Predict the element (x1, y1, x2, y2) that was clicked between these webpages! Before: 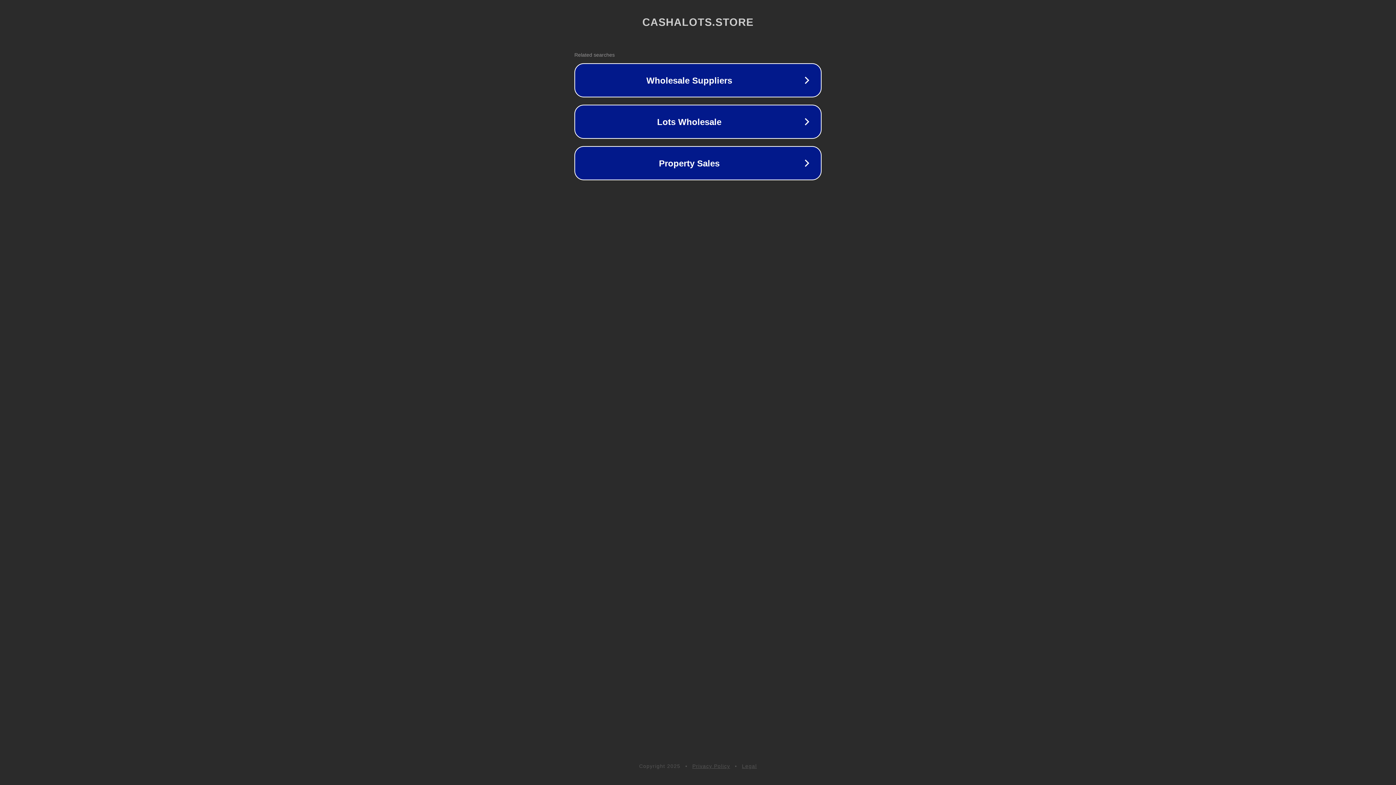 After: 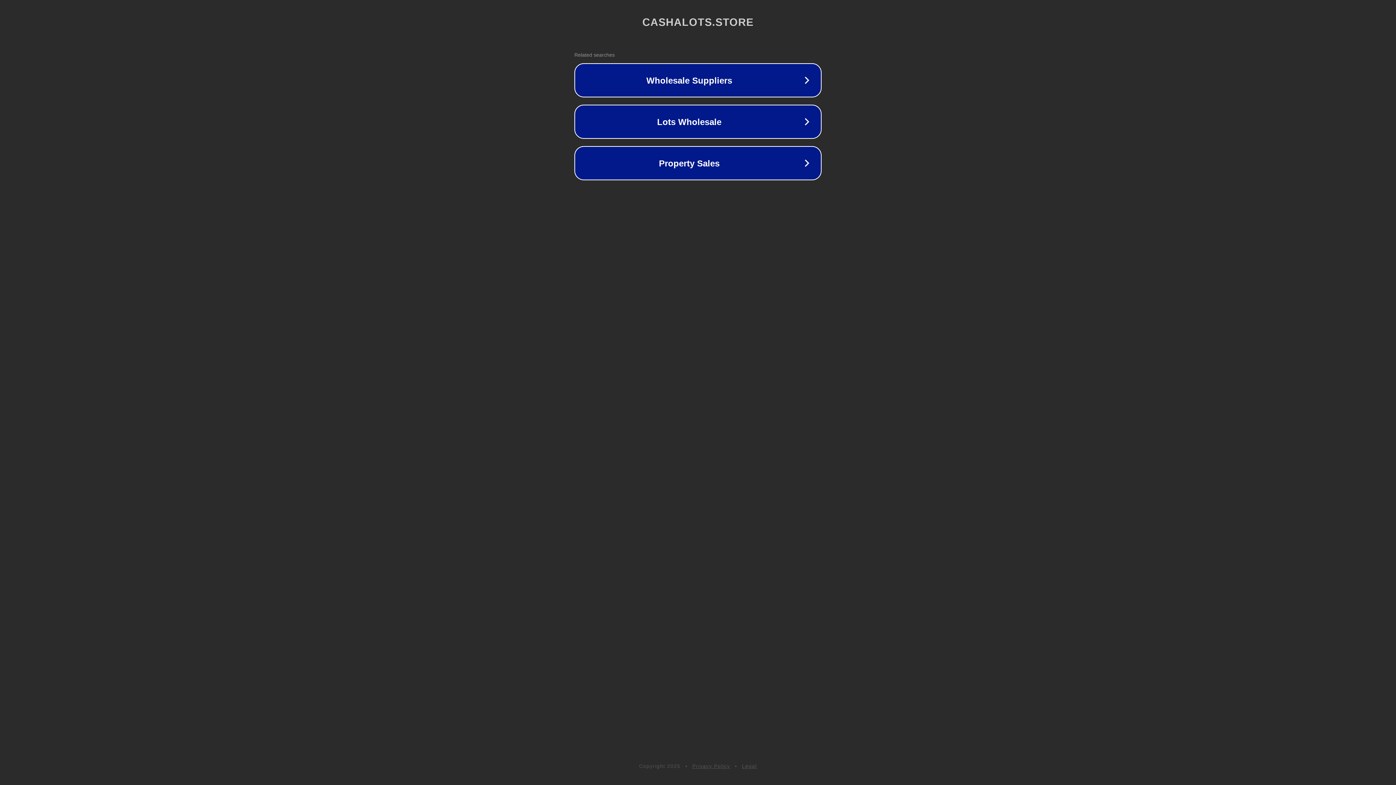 Action: label: Legal bbox: (742, 763, 757, 769)